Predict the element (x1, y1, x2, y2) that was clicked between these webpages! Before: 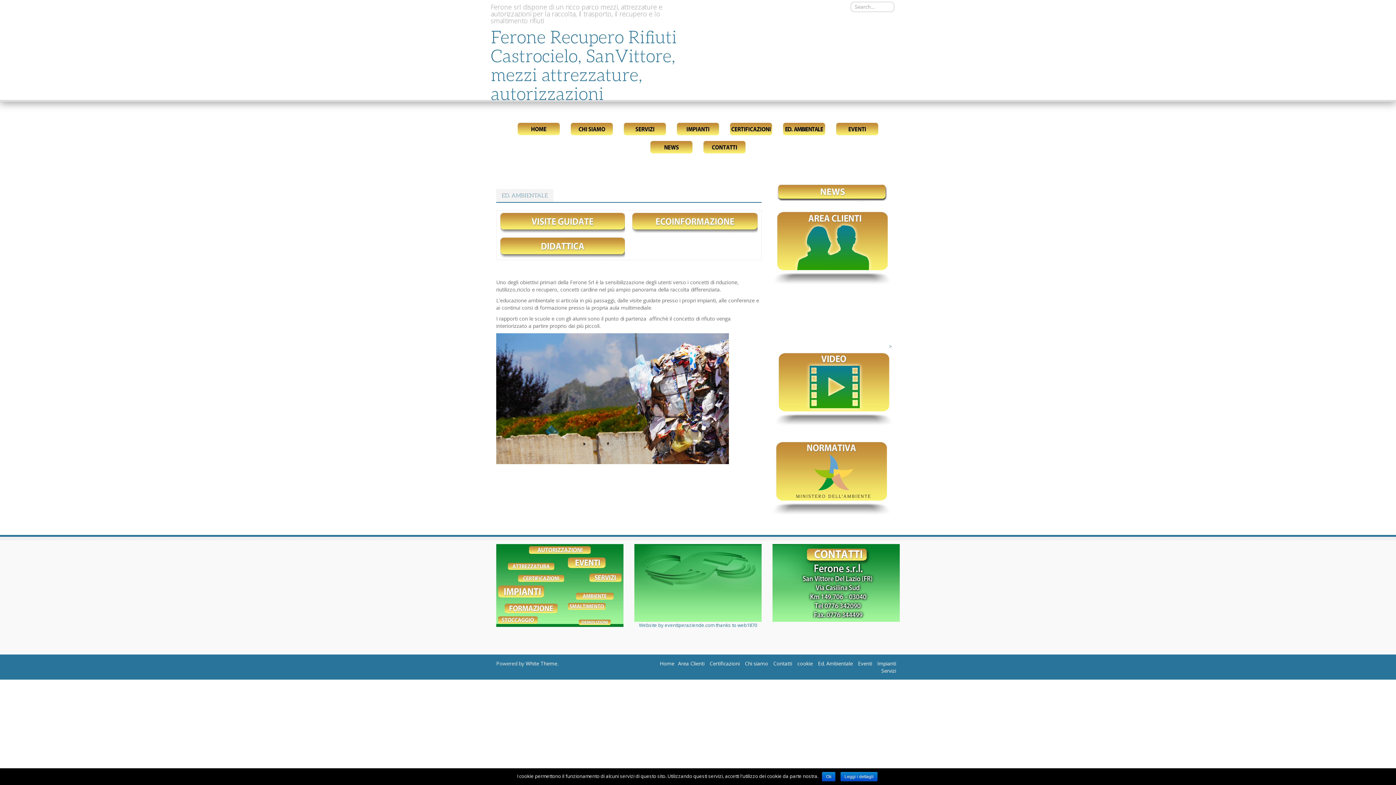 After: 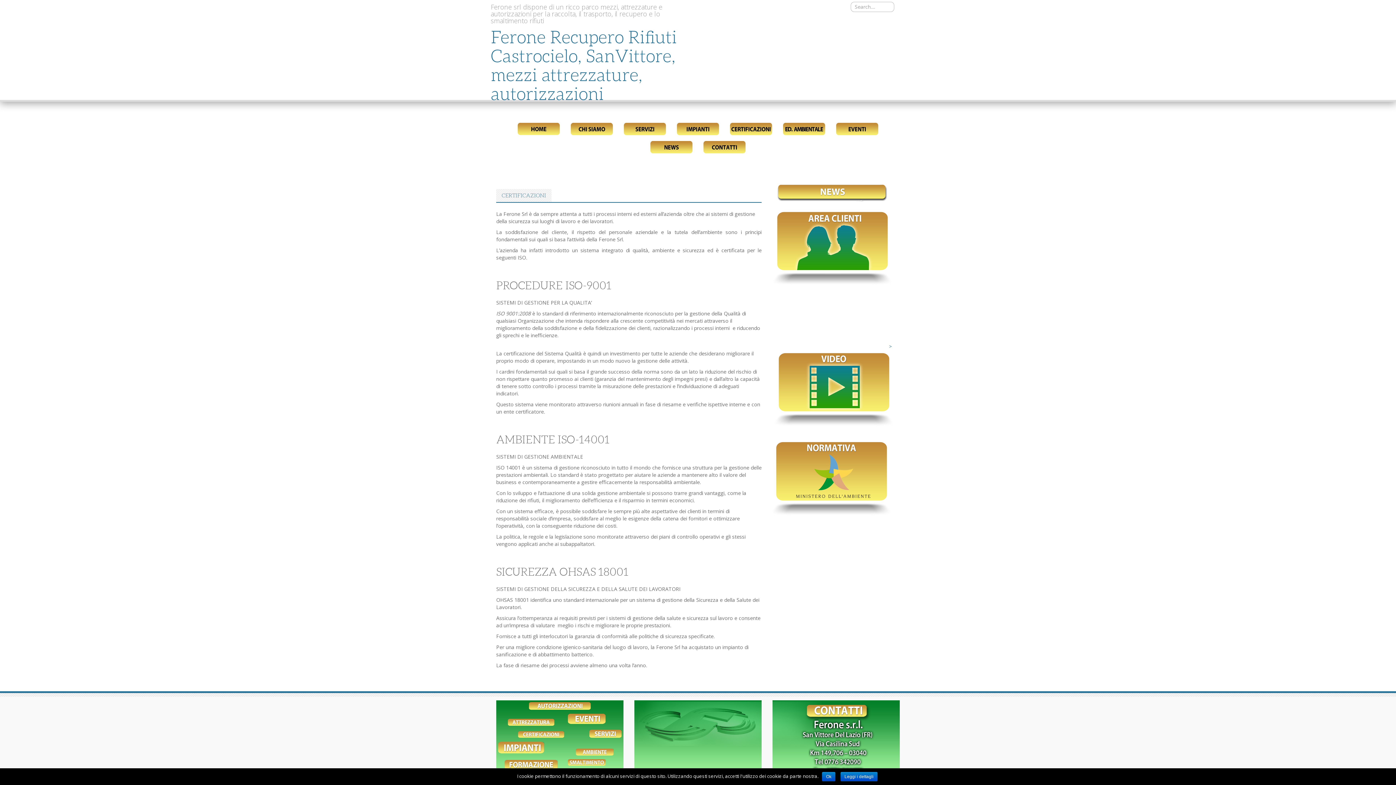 Action: bbox: (725, 120, 777, 138)